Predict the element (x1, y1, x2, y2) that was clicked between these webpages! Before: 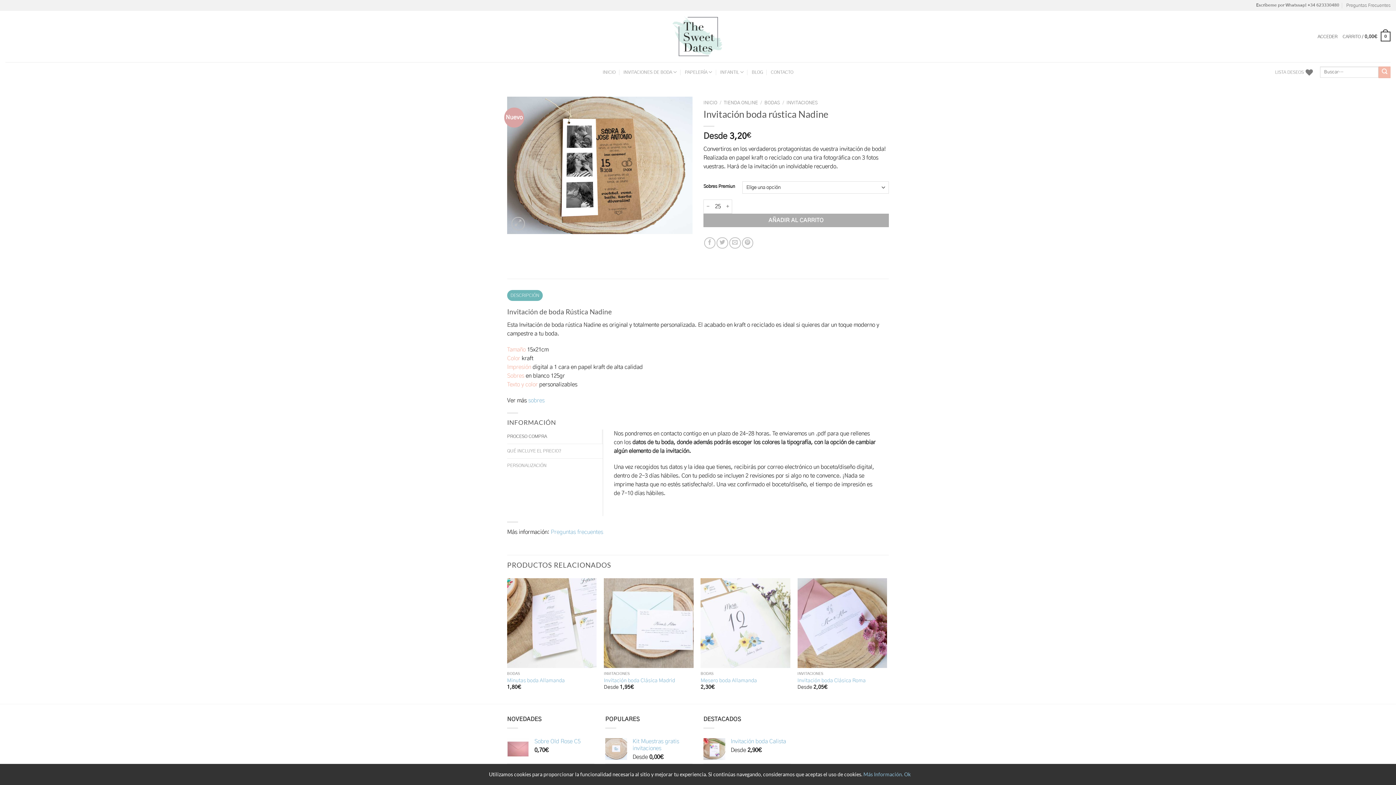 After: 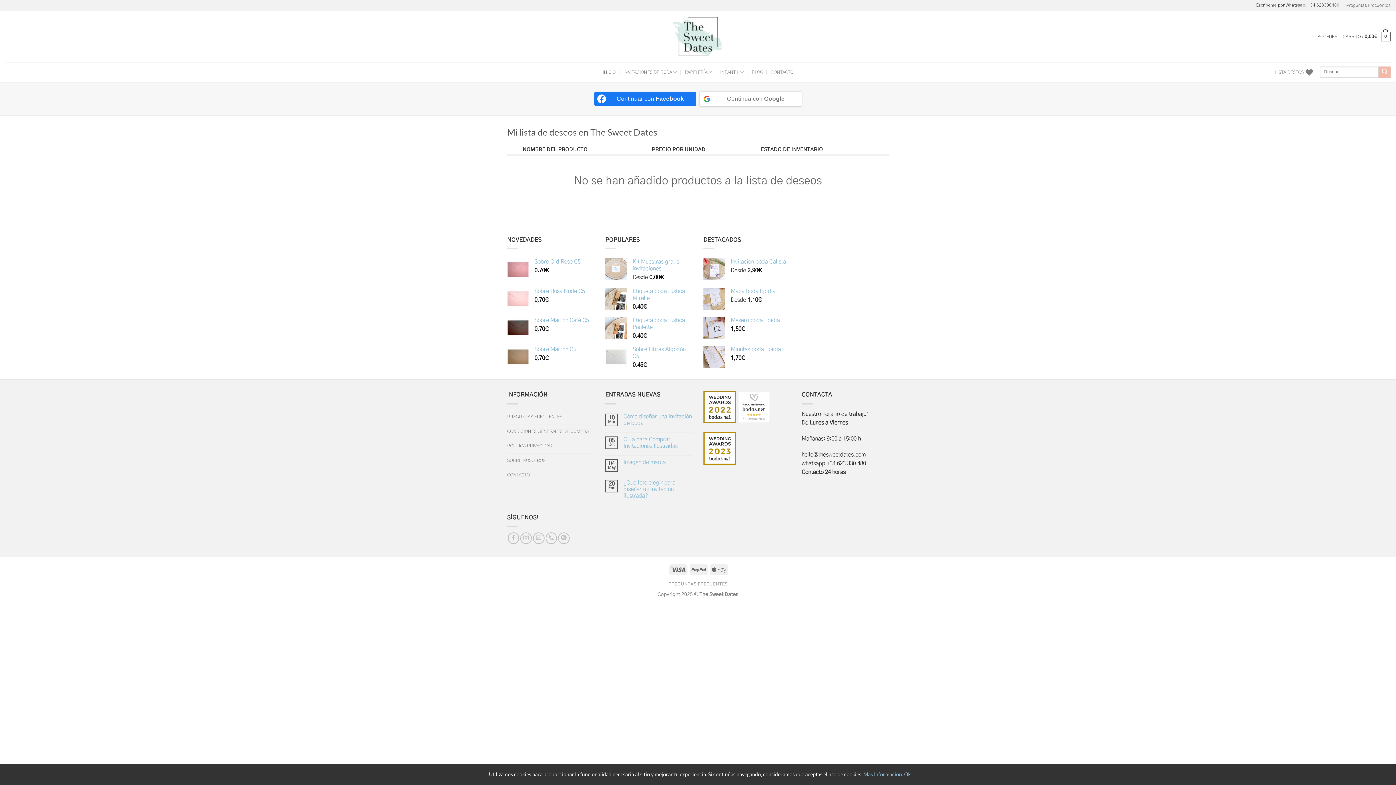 Action: label: LISTA DESEOS bbox: (1275, 64, 1313, 80)